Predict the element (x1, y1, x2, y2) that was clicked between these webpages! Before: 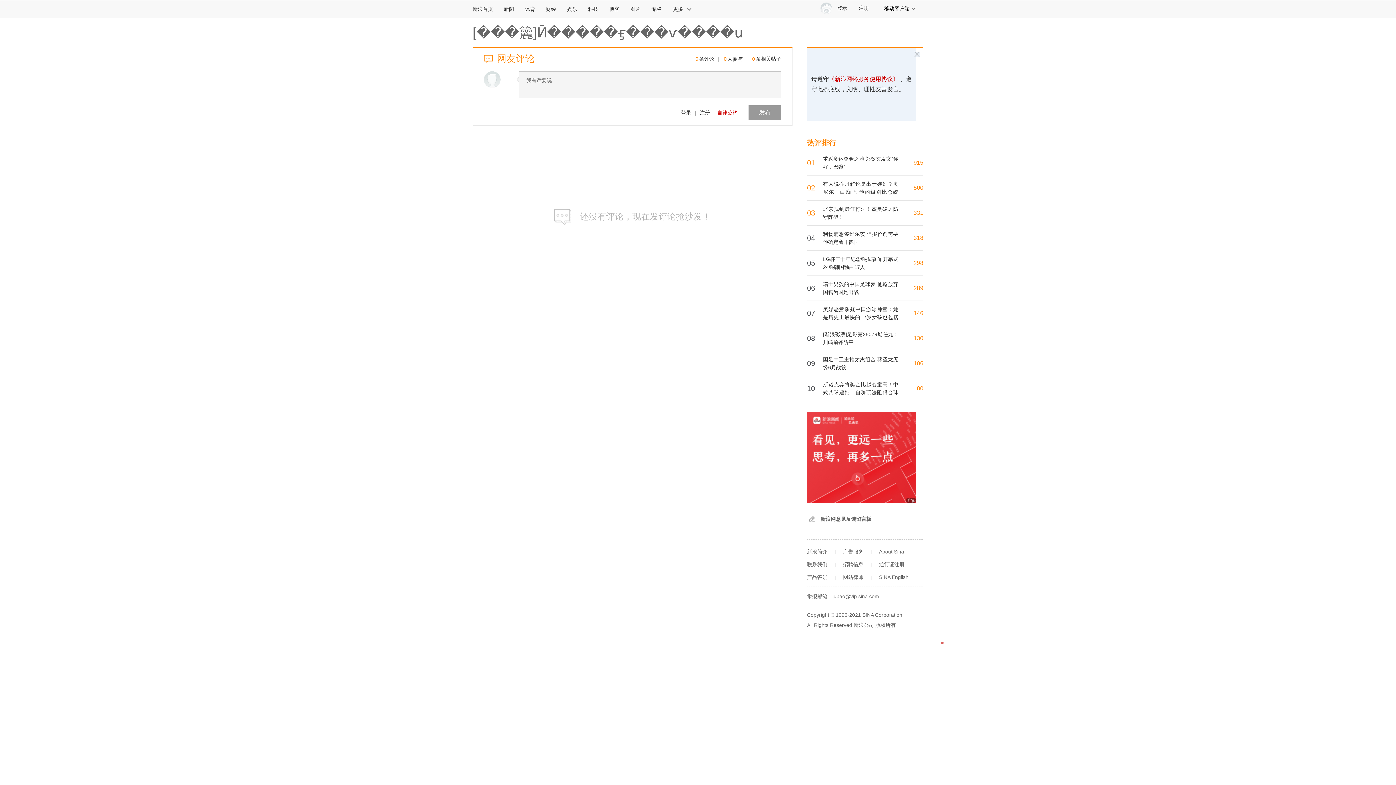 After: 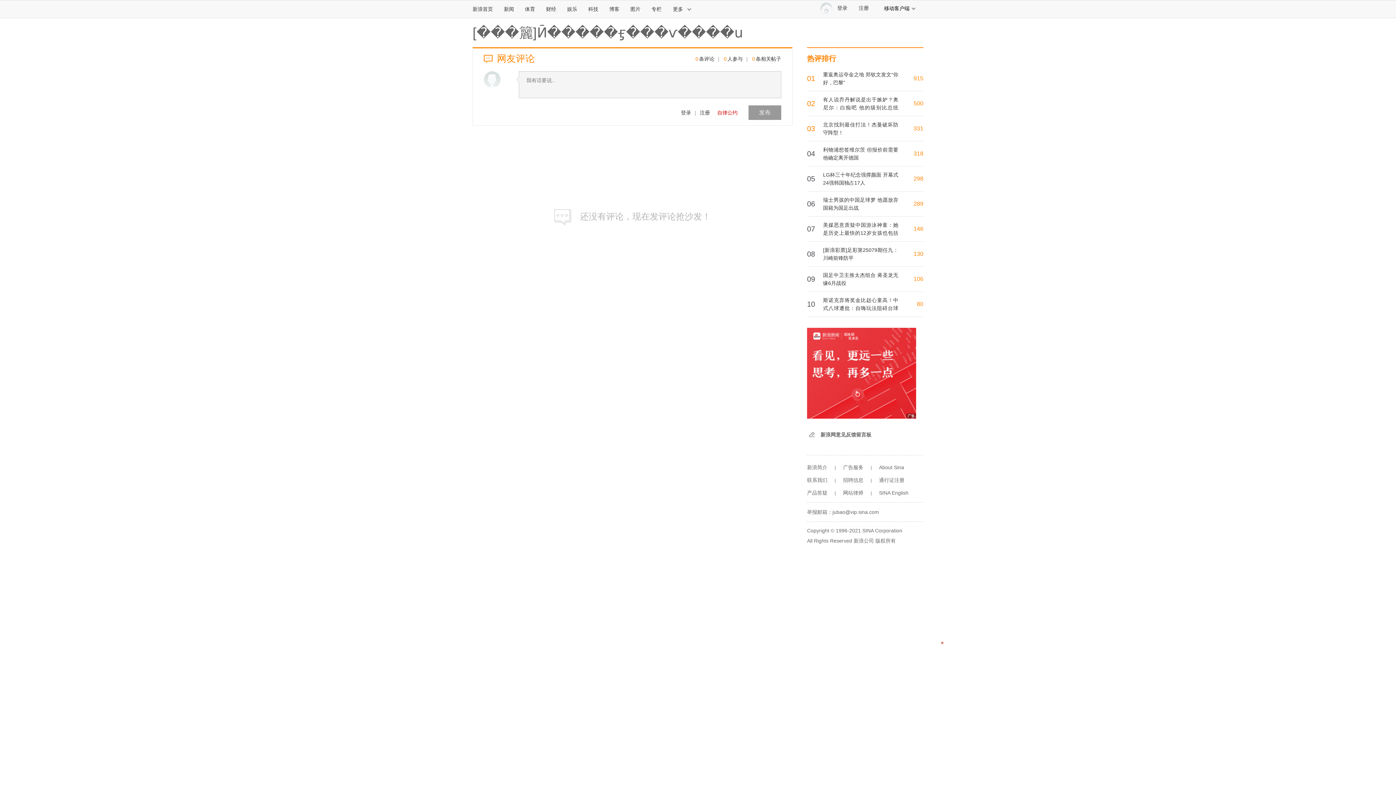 Action: bbox: (927, 666, 950, 690) label: 返回顶部